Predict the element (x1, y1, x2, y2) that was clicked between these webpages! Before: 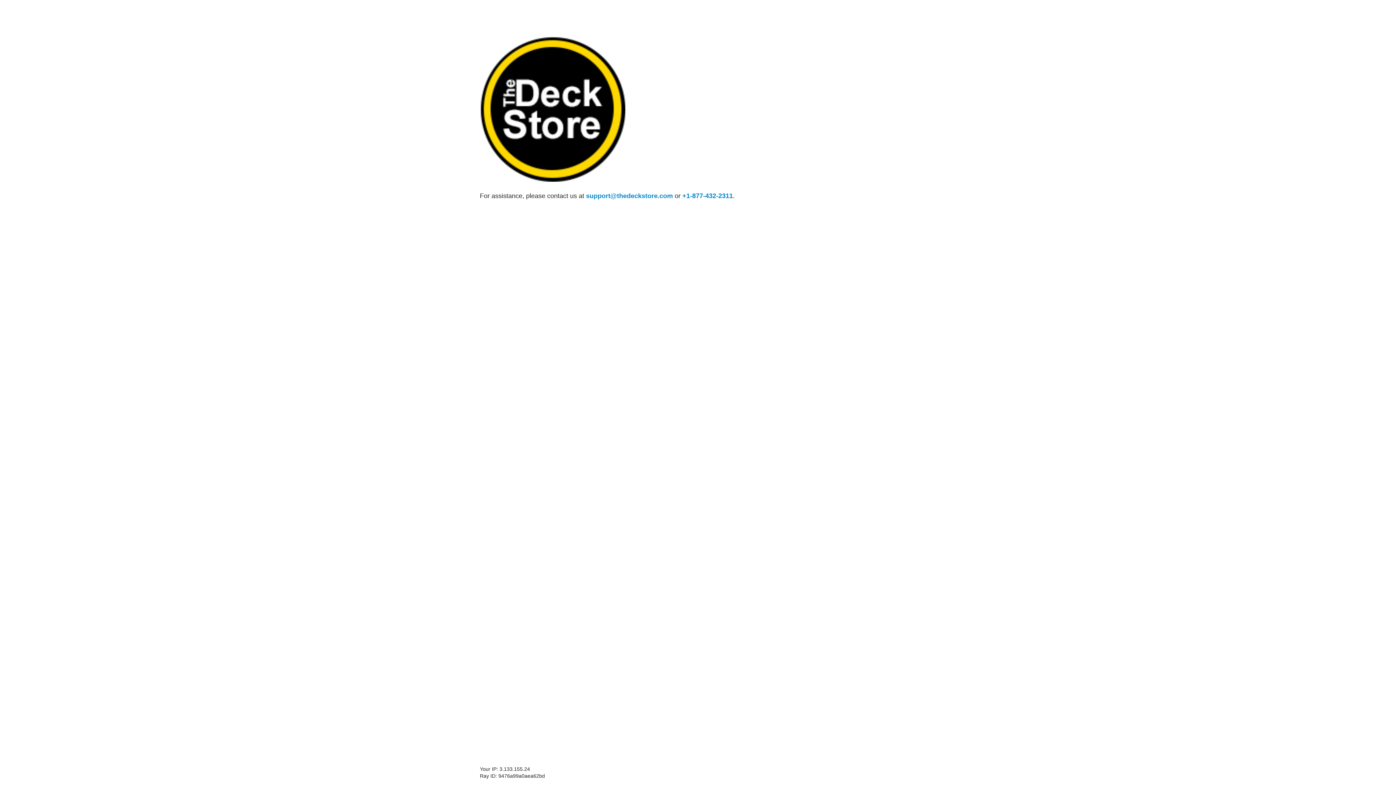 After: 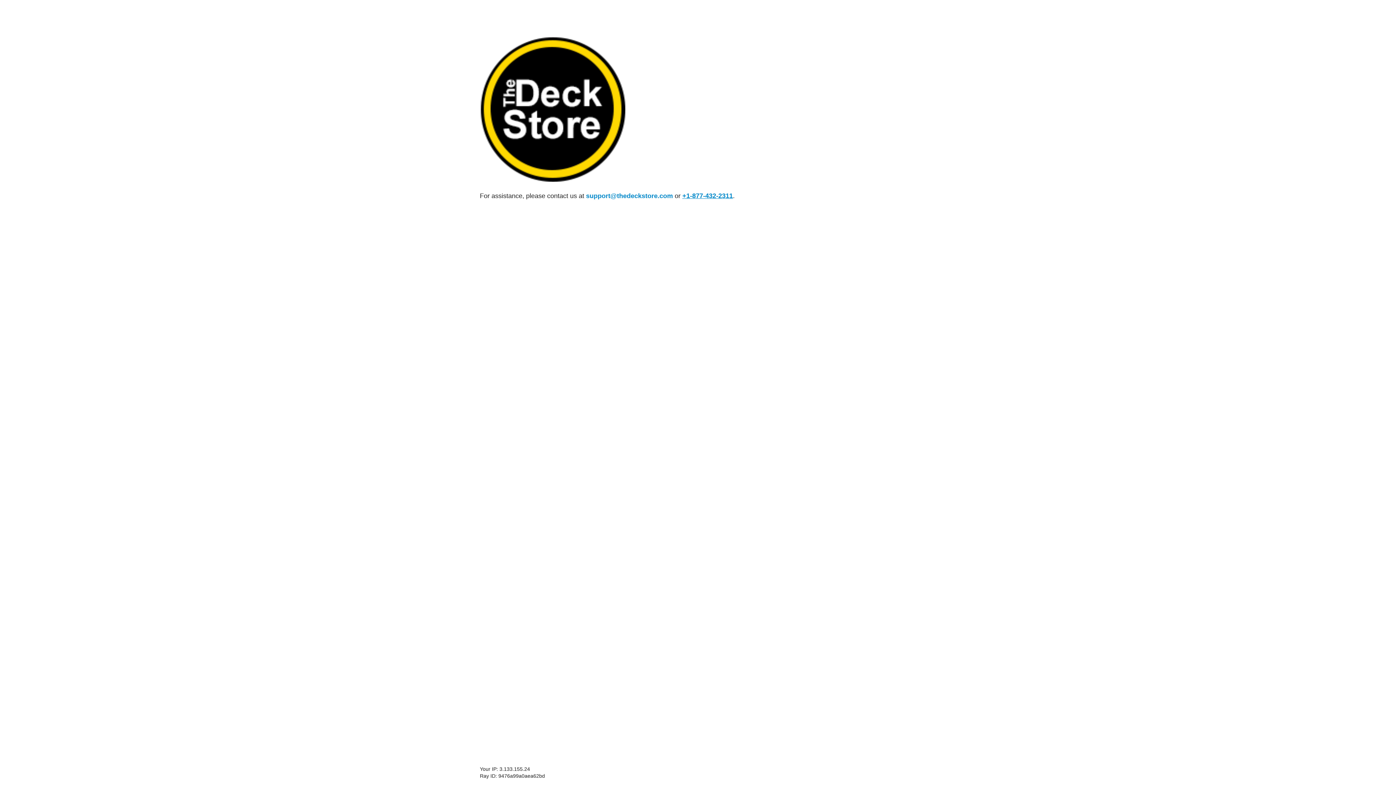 Action: label: +1-877-432-2311 bbox: (682, 192, 733, 199)